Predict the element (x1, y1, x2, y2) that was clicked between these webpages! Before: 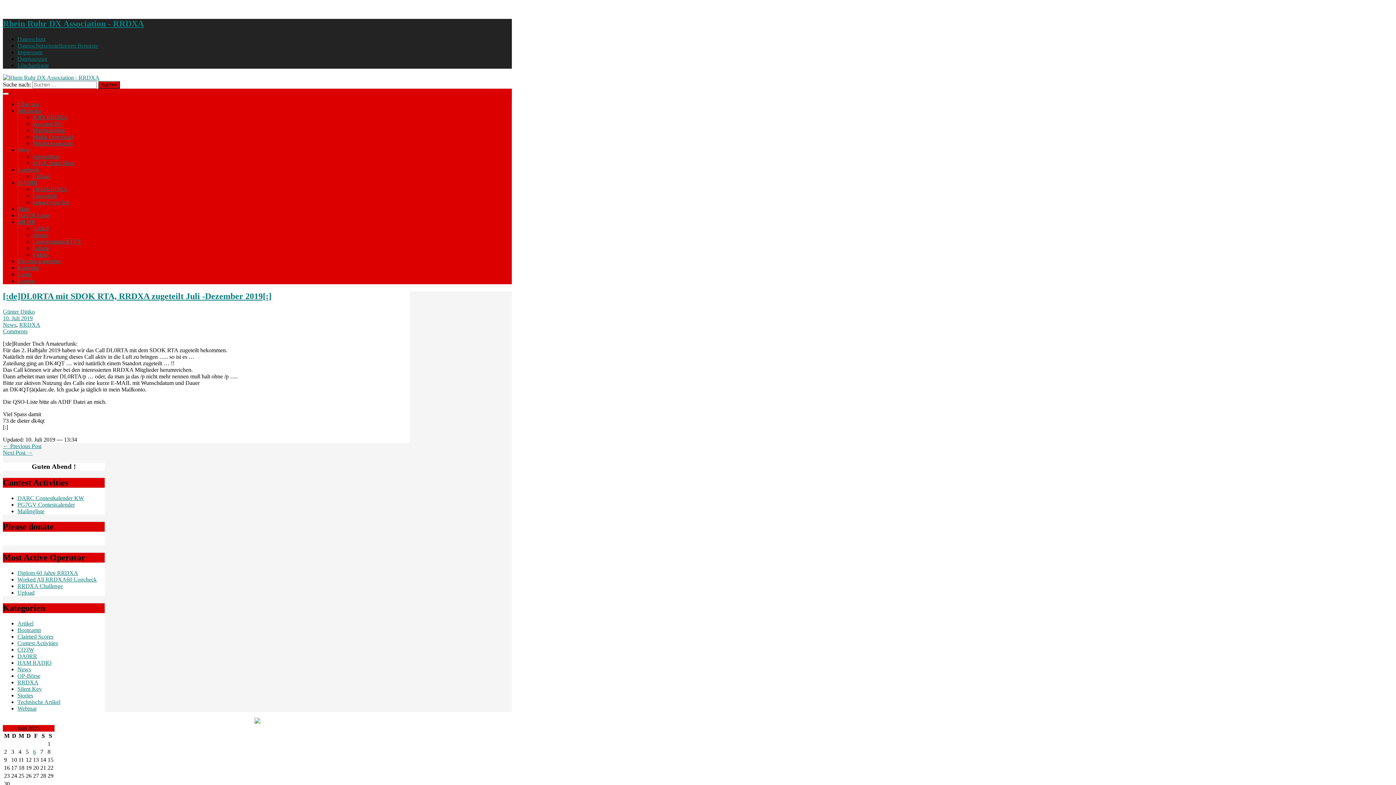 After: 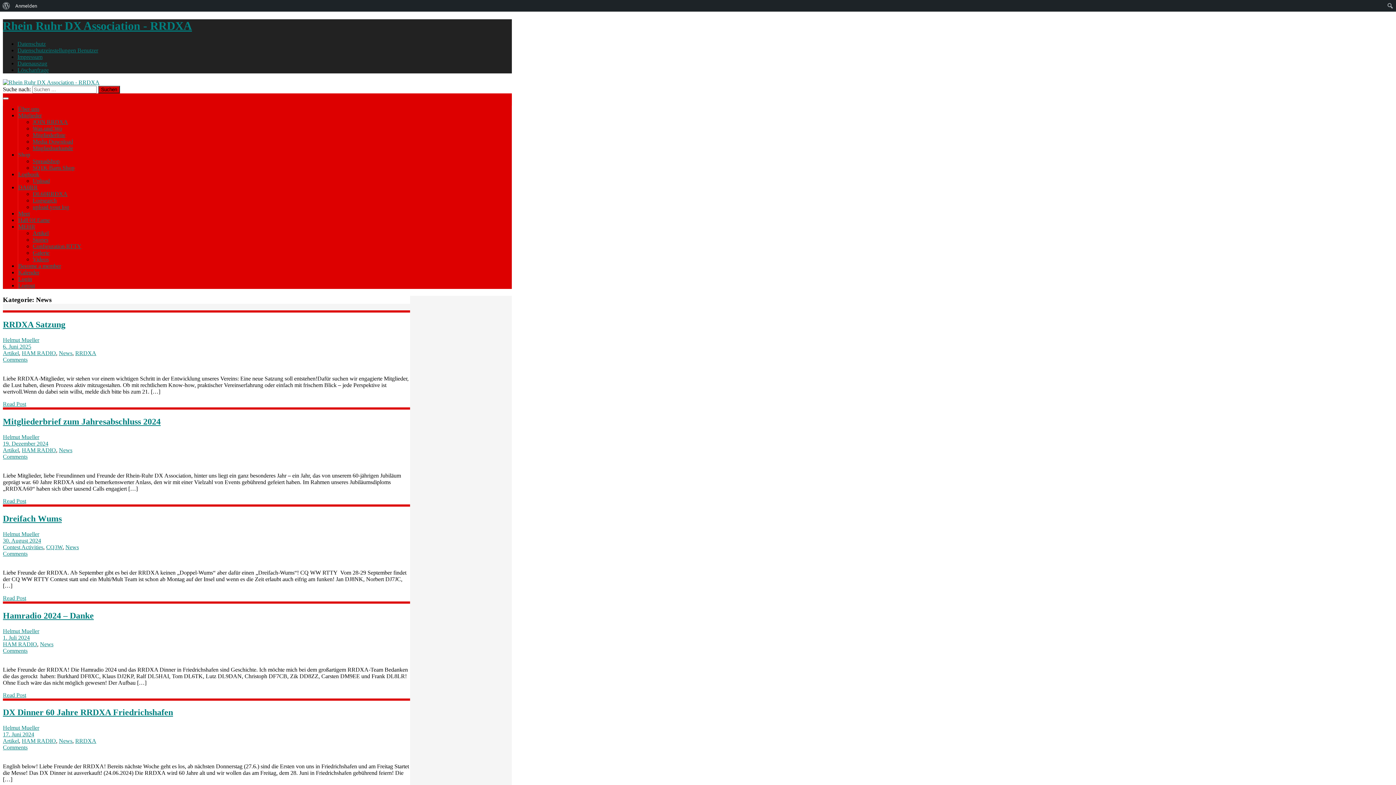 Action: bbox: (2, 321, 16, 327) label: News